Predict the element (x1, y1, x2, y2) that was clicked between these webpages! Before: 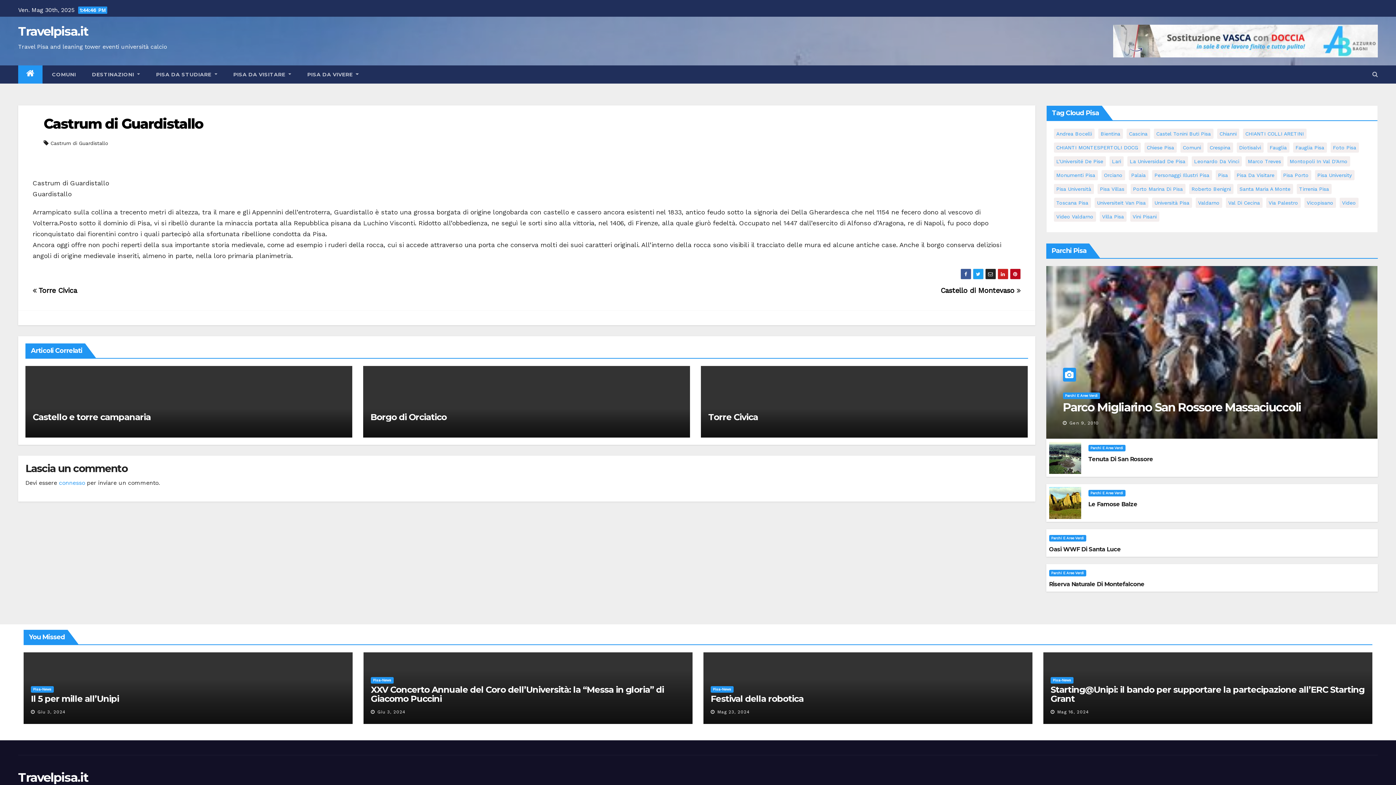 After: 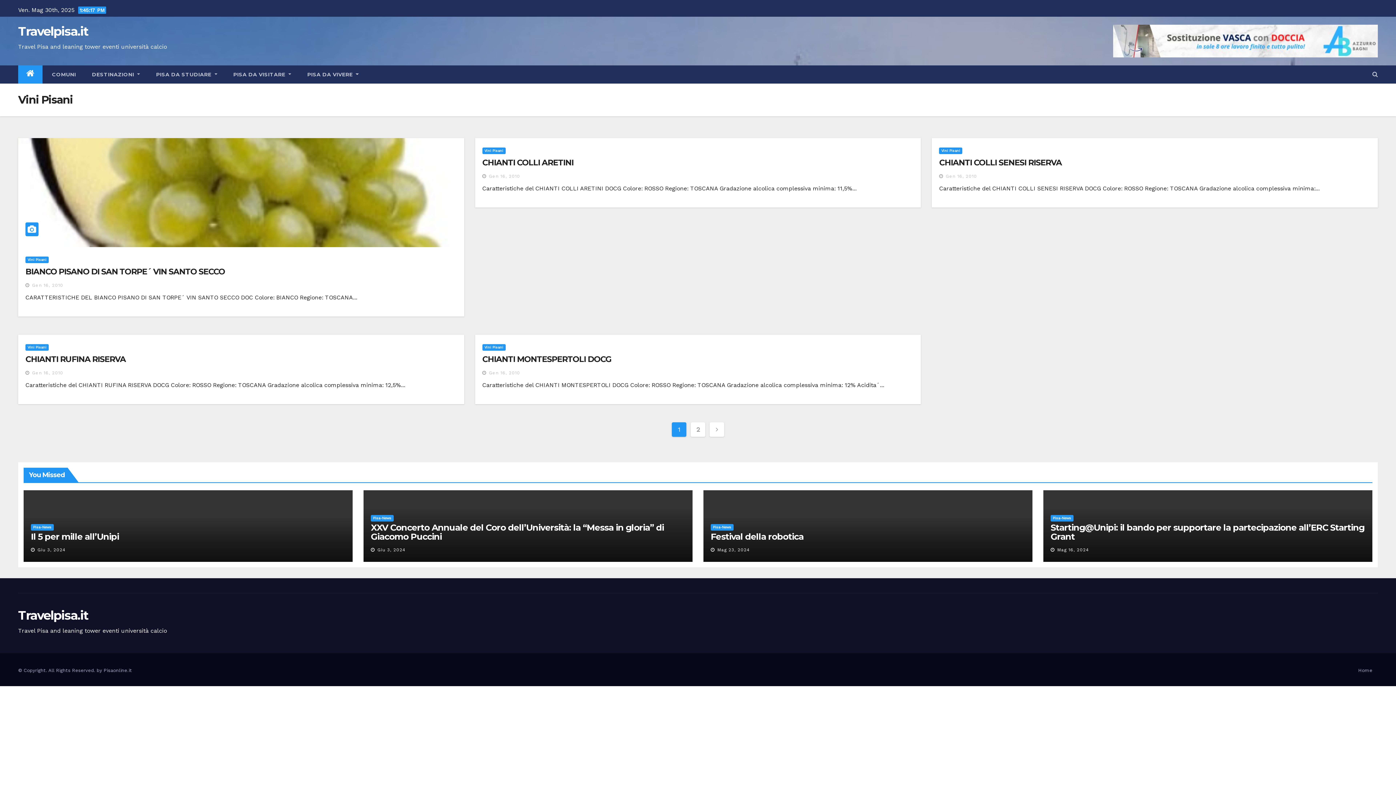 Action: label: Vini Pisani (8 elementi) bbox: (1130, 211, 1159, 221)